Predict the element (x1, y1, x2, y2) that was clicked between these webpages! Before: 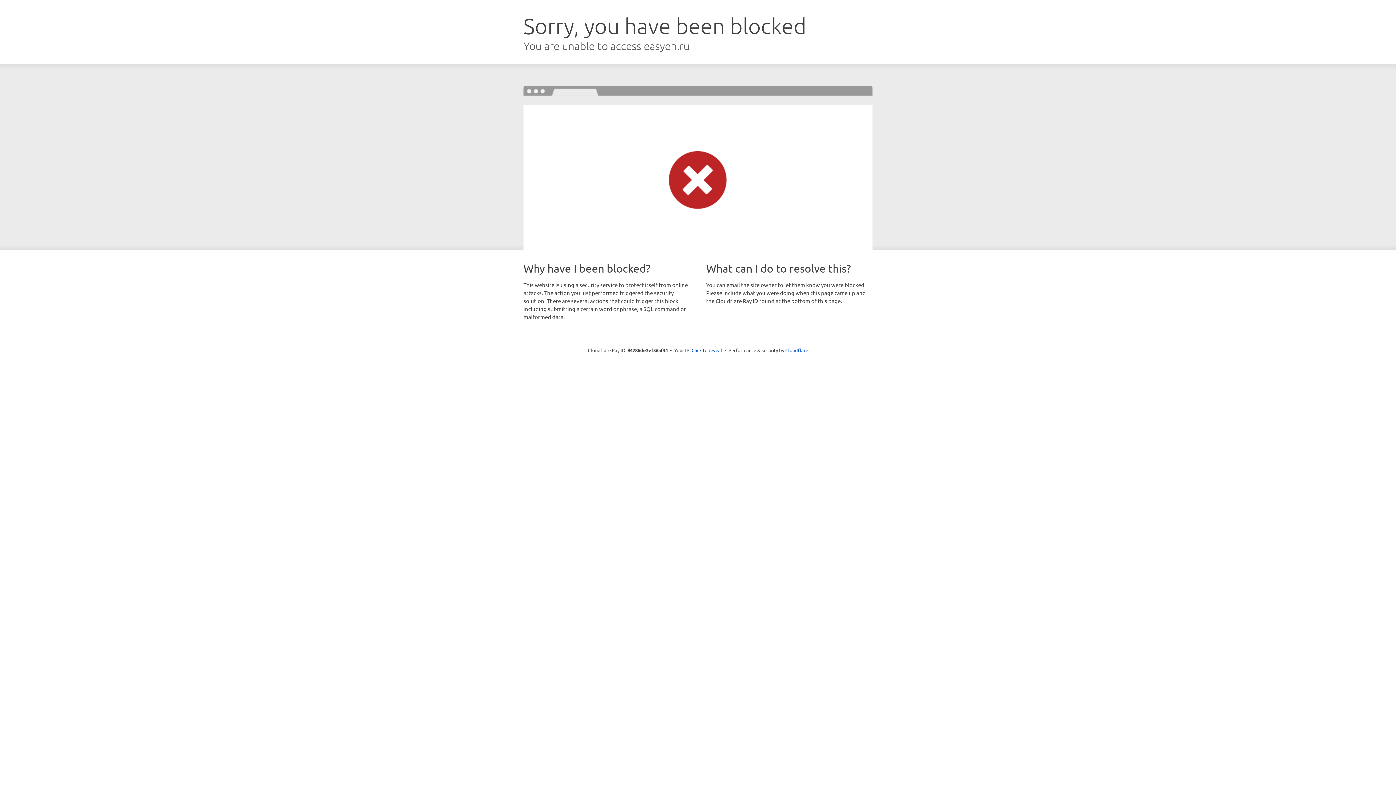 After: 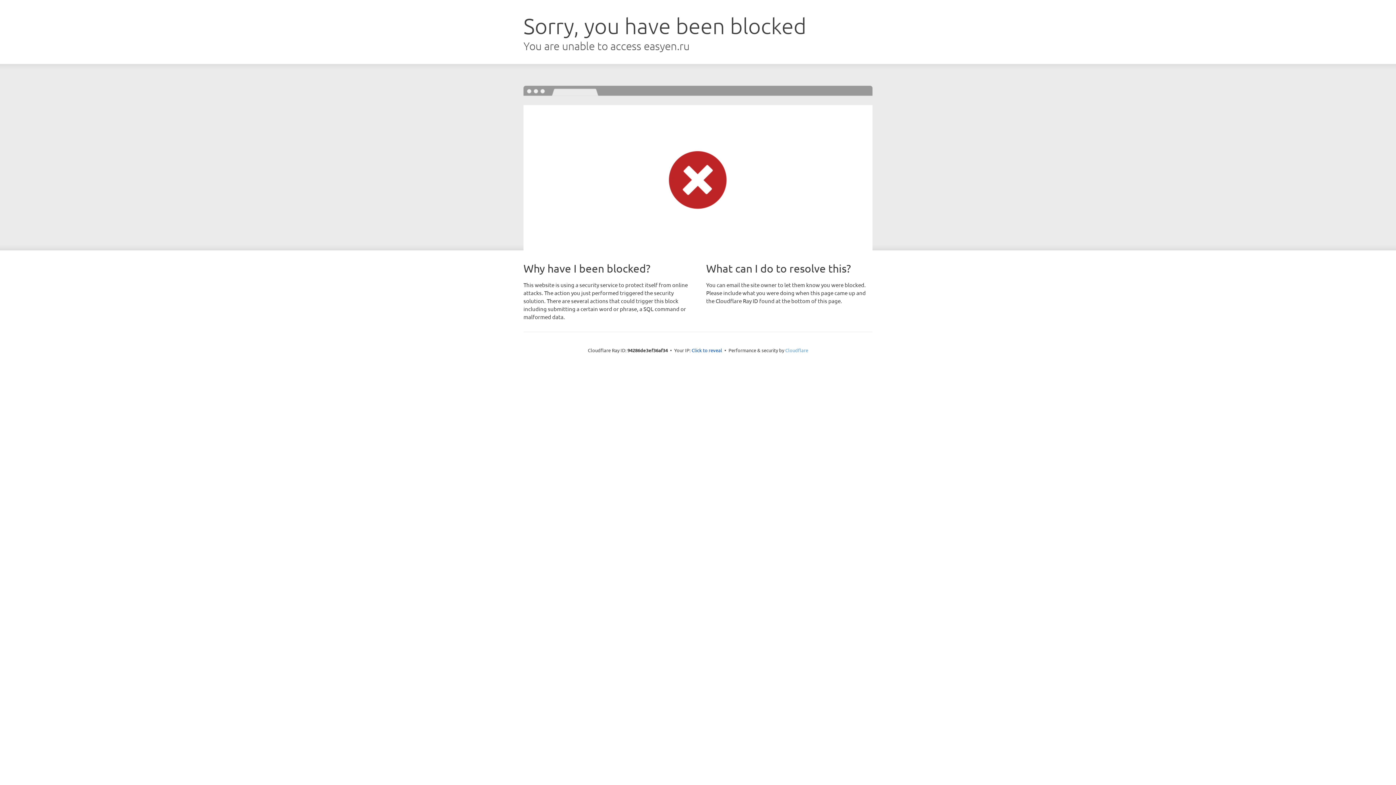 Action: label: Cloudflare bbox: (785, 347, 808, 353)